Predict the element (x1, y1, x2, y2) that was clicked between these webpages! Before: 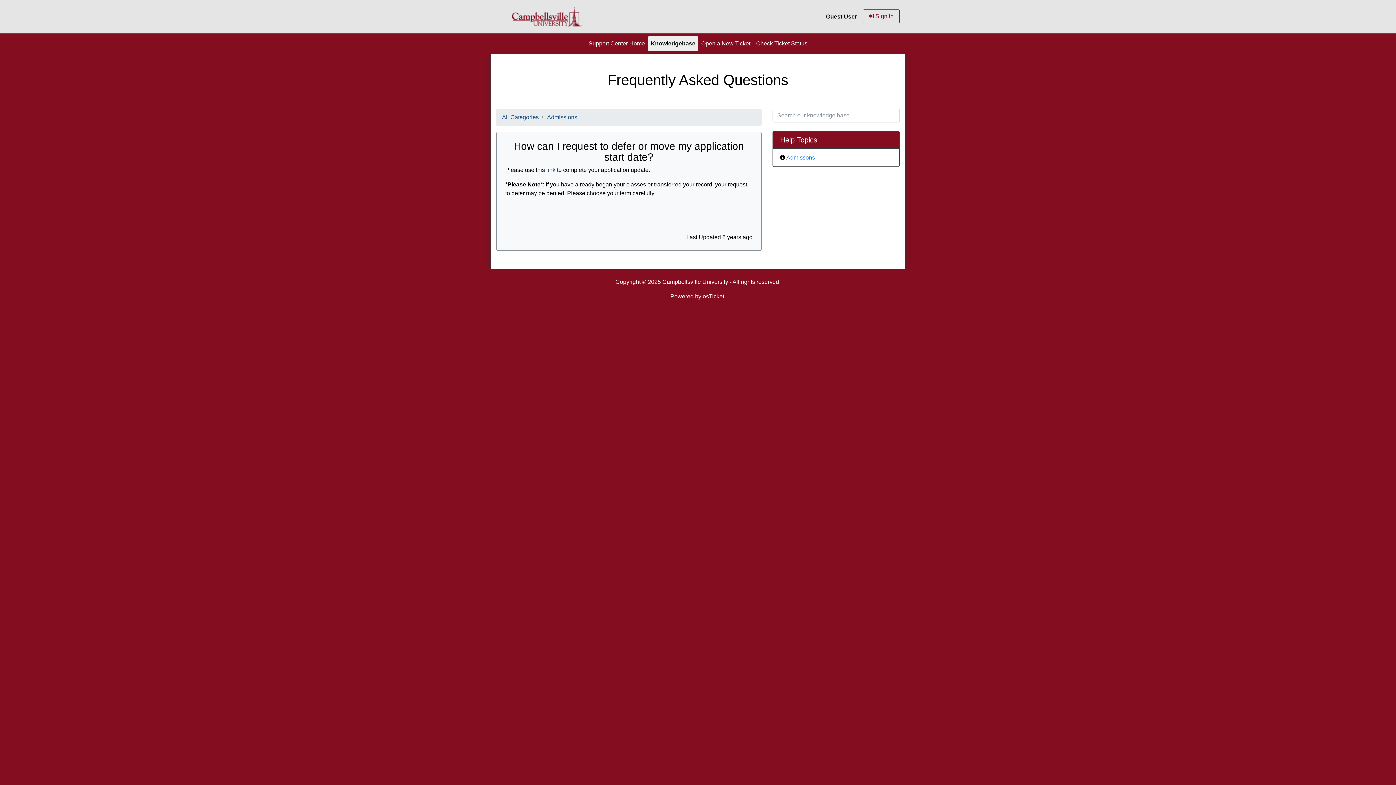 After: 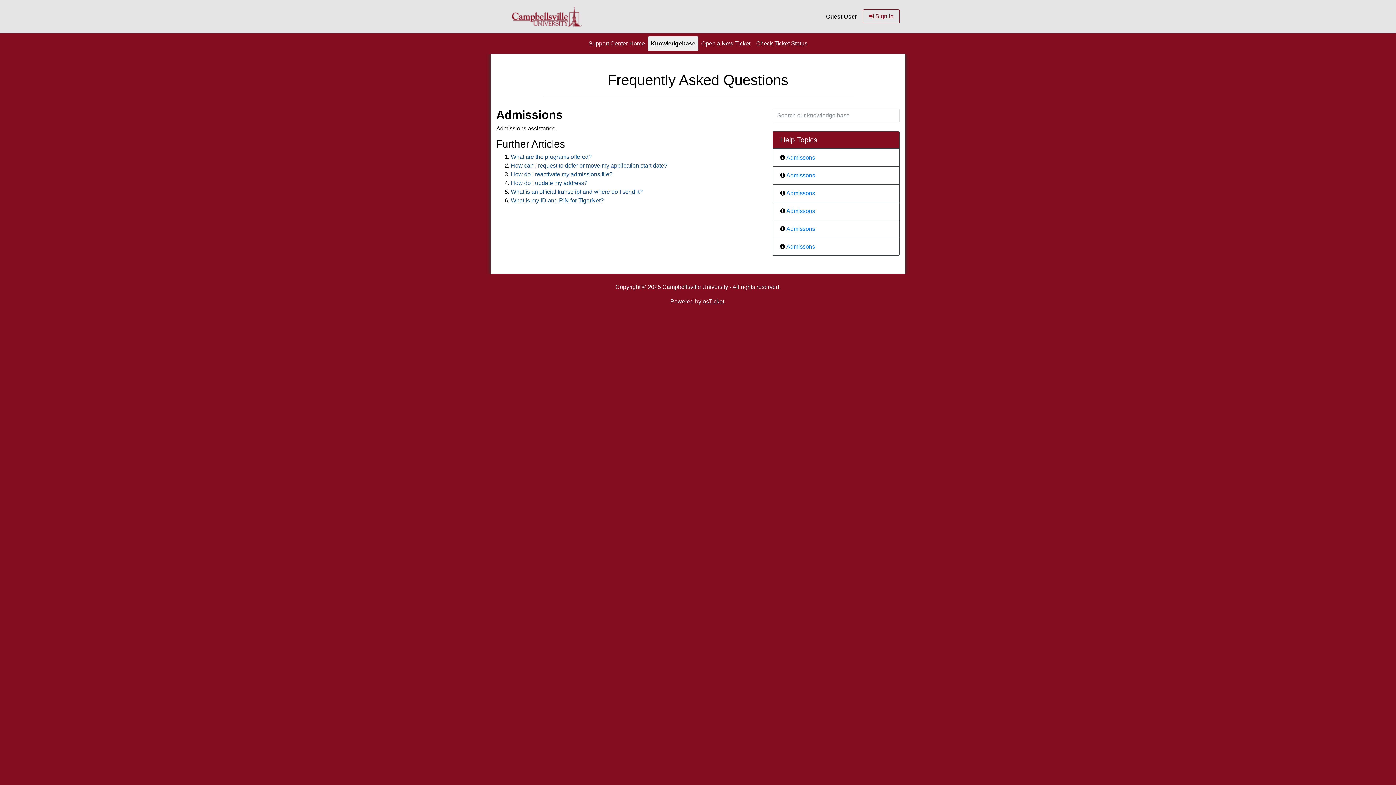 Action: label: Admissions bbox: (547, 114, 577, 120)